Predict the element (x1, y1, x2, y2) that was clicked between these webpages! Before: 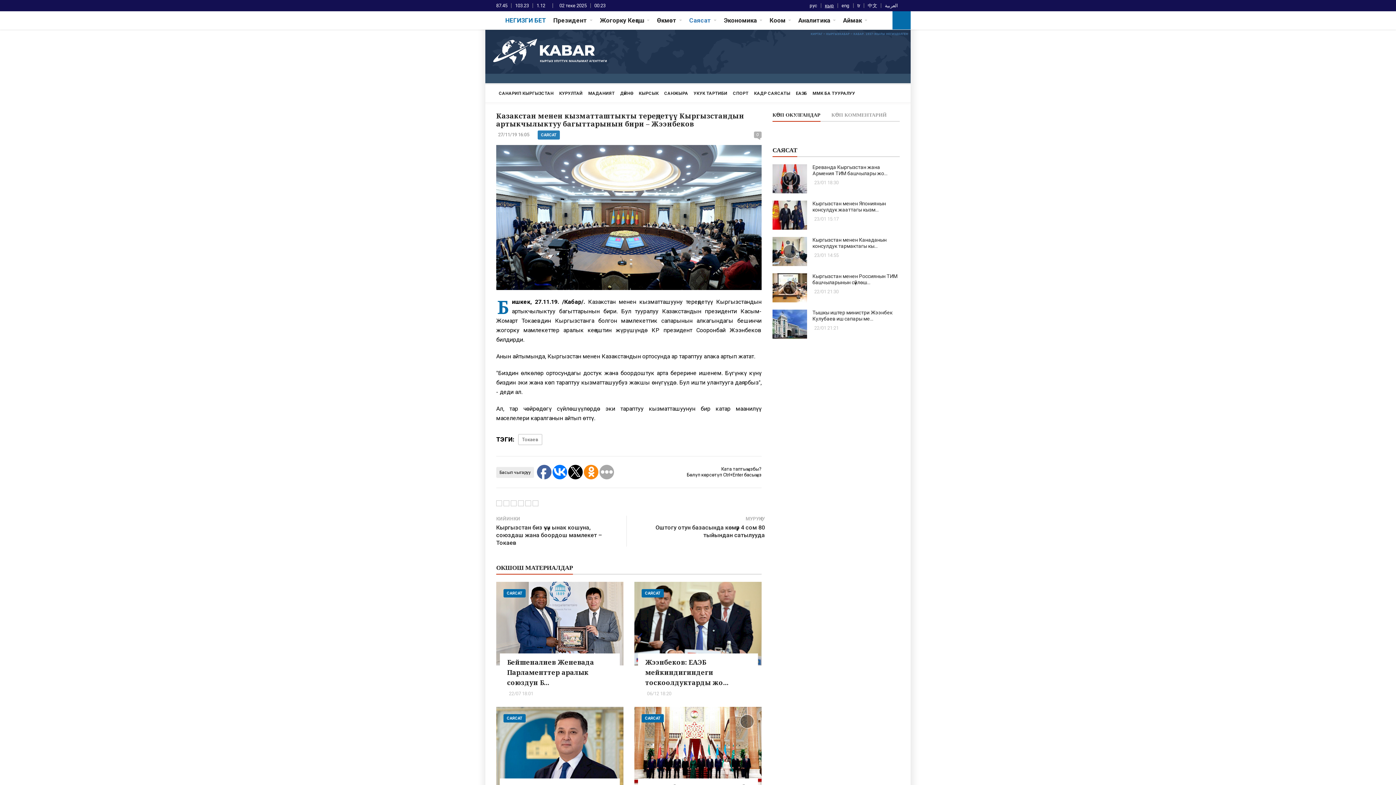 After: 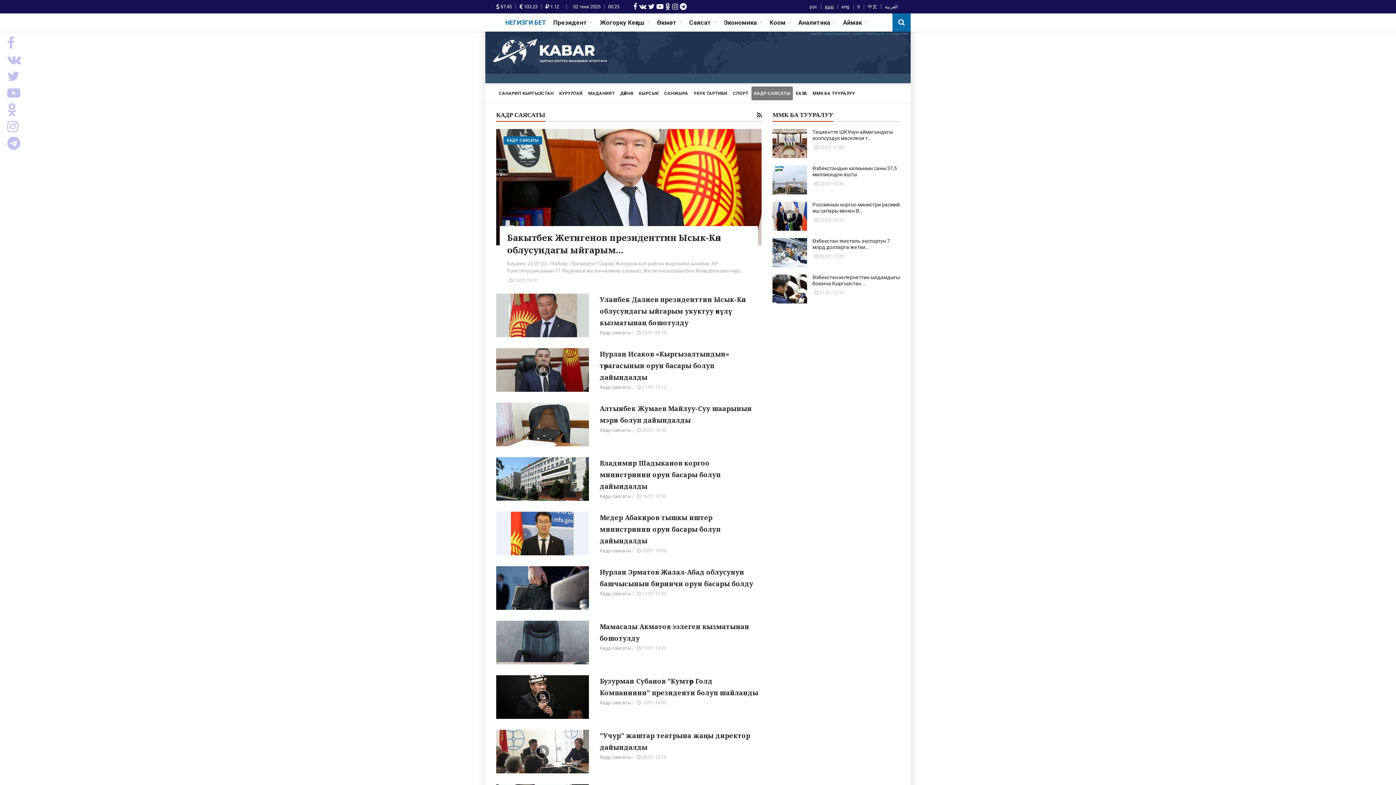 Action: bbox: (751, 86, 793, 100) label: КАДР САЯСАТЫ